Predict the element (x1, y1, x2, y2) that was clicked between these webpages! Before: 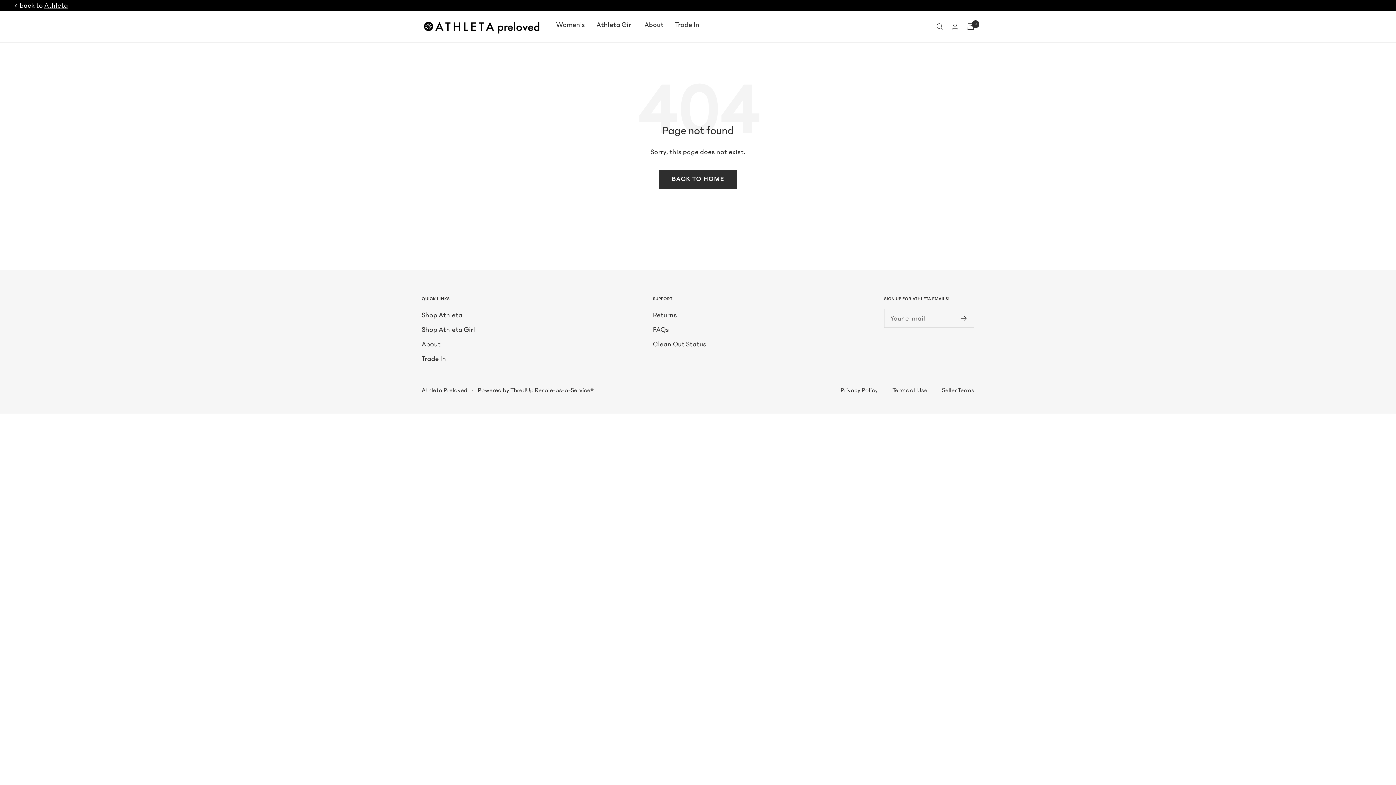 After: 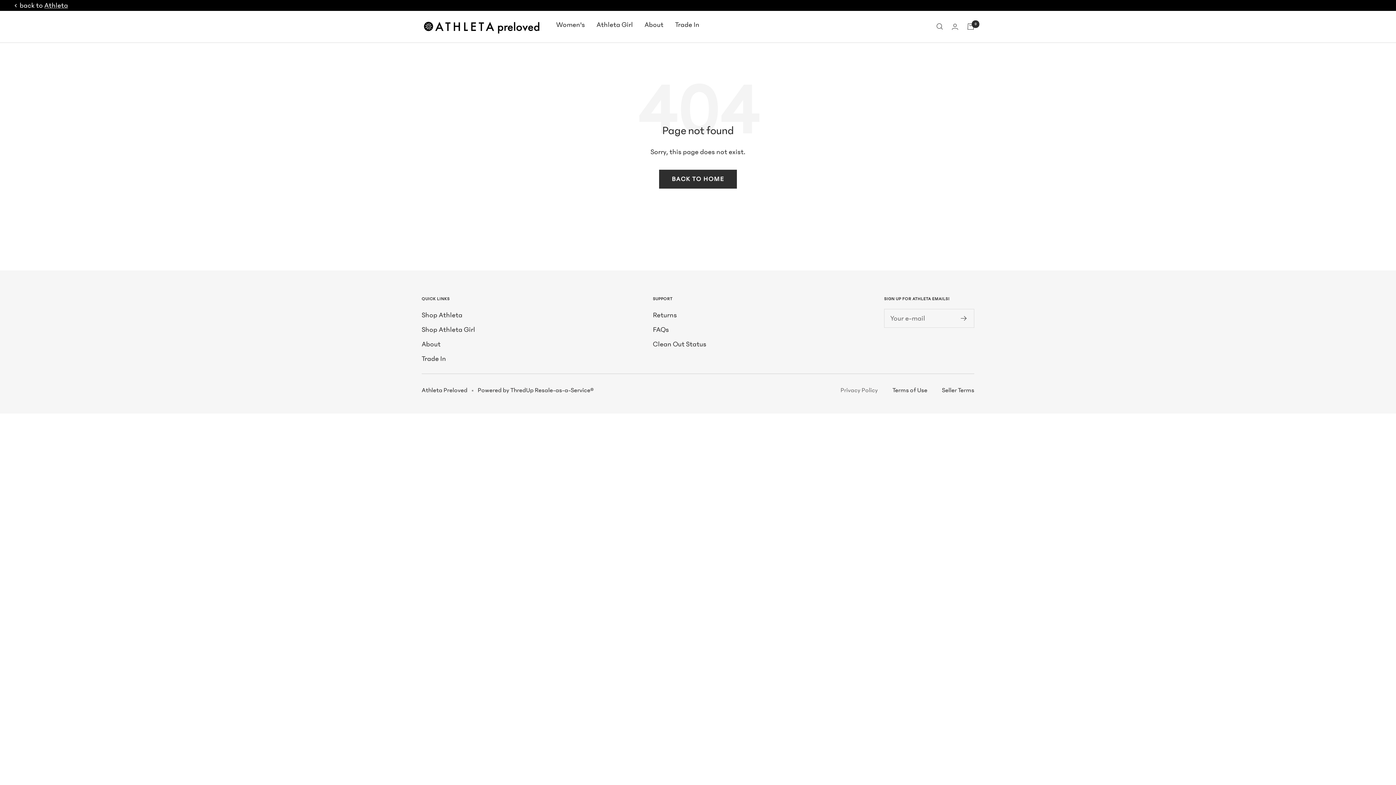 Action: bbox: (840, 386, 878, 394) label: Privacy Policy